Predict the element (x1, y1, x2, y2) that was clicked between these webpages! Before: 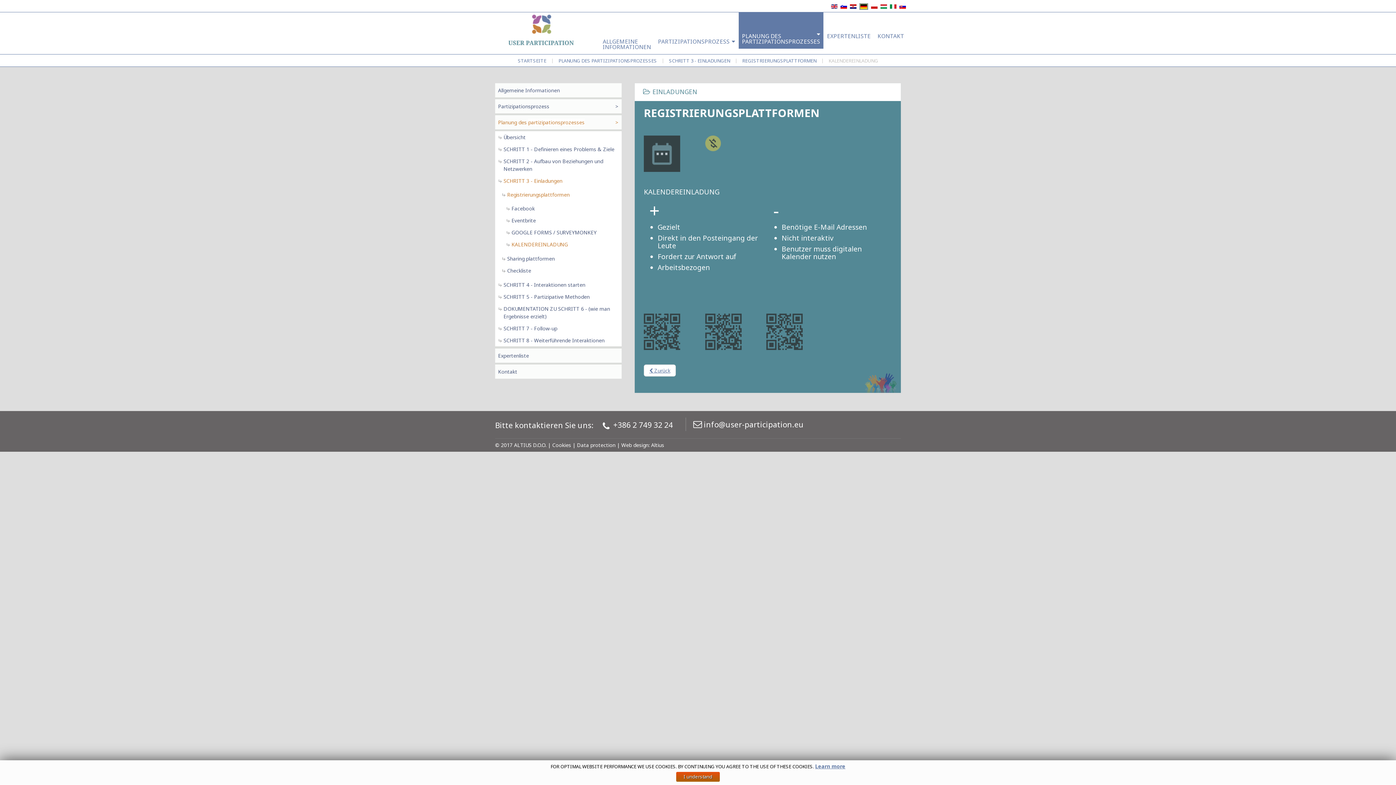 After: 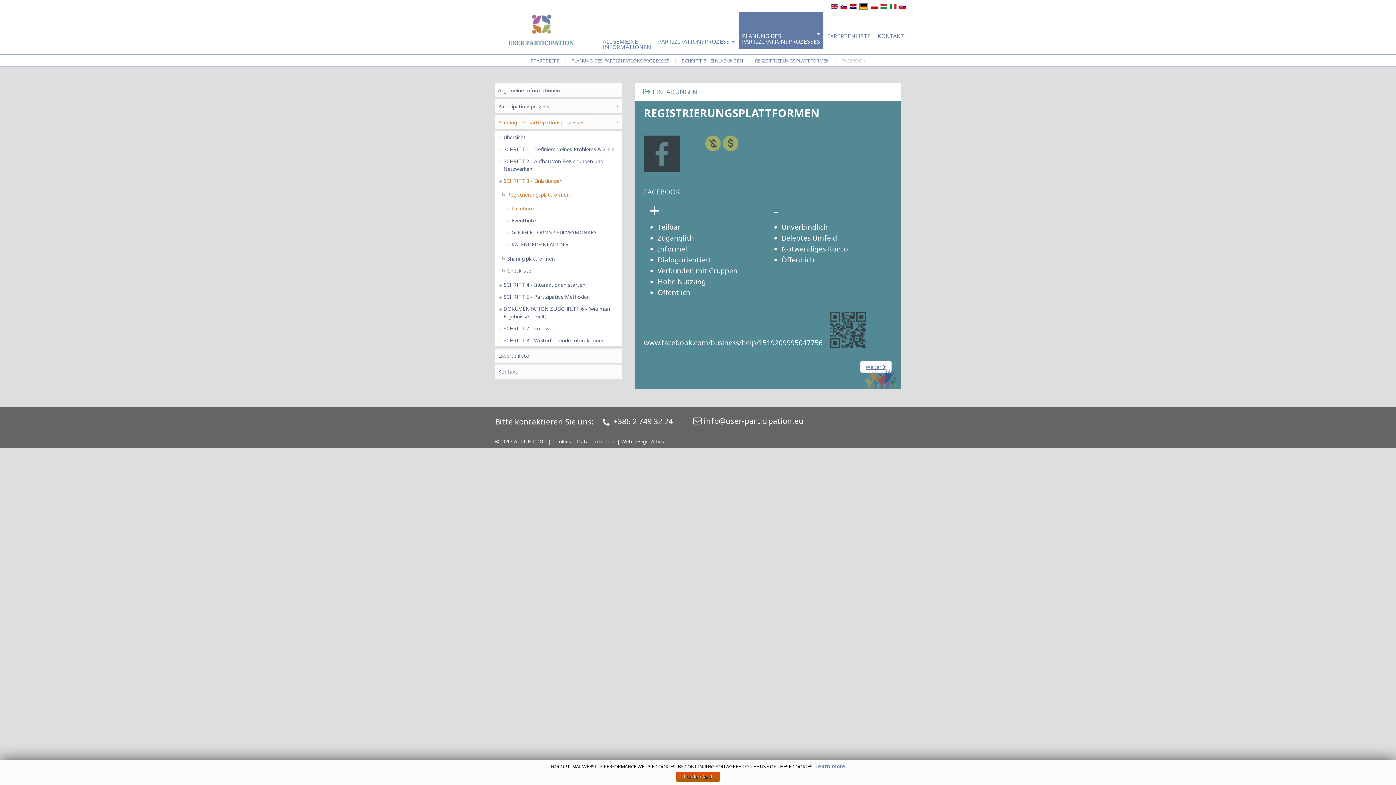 Action: bbox: (669, 57, 730, 64) label: SCHRITT 3 - EINLADUNGEN